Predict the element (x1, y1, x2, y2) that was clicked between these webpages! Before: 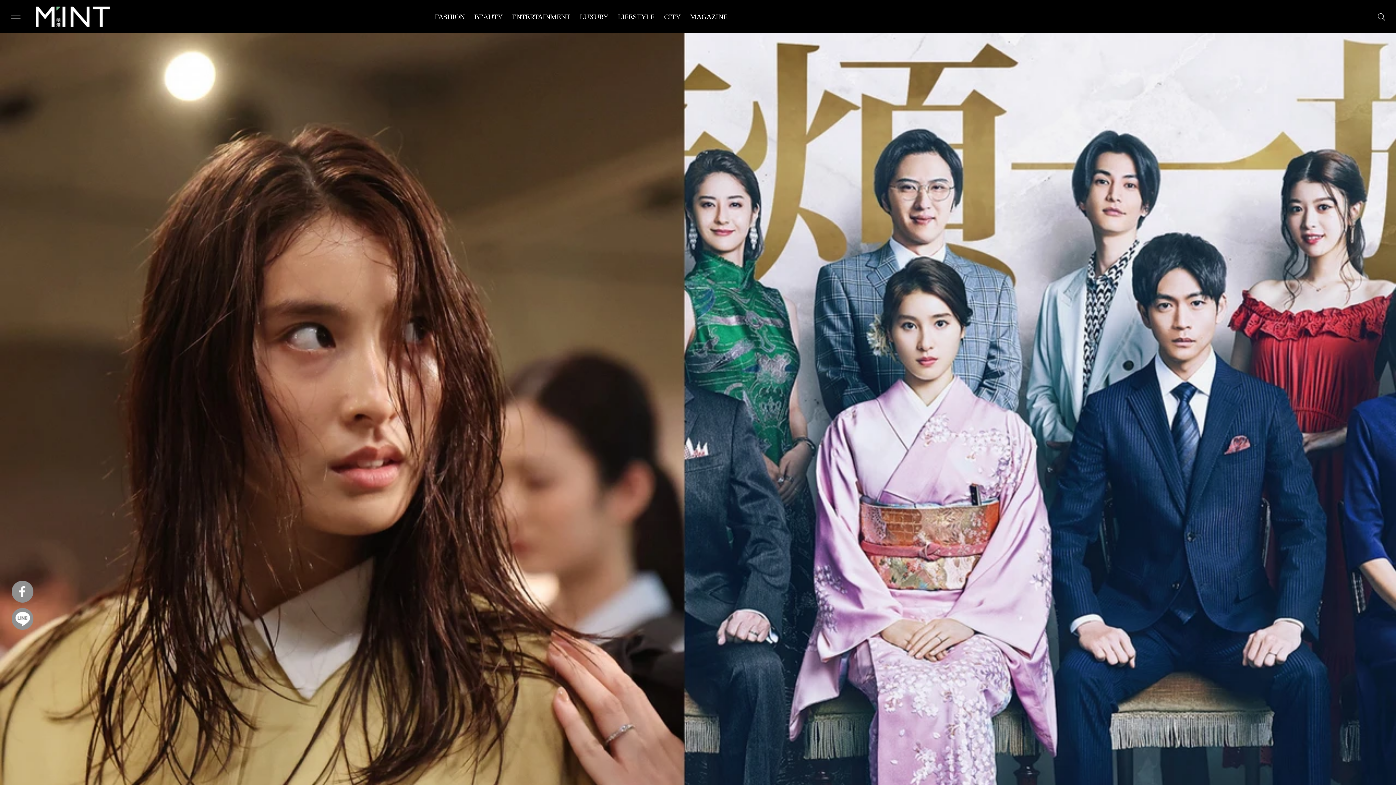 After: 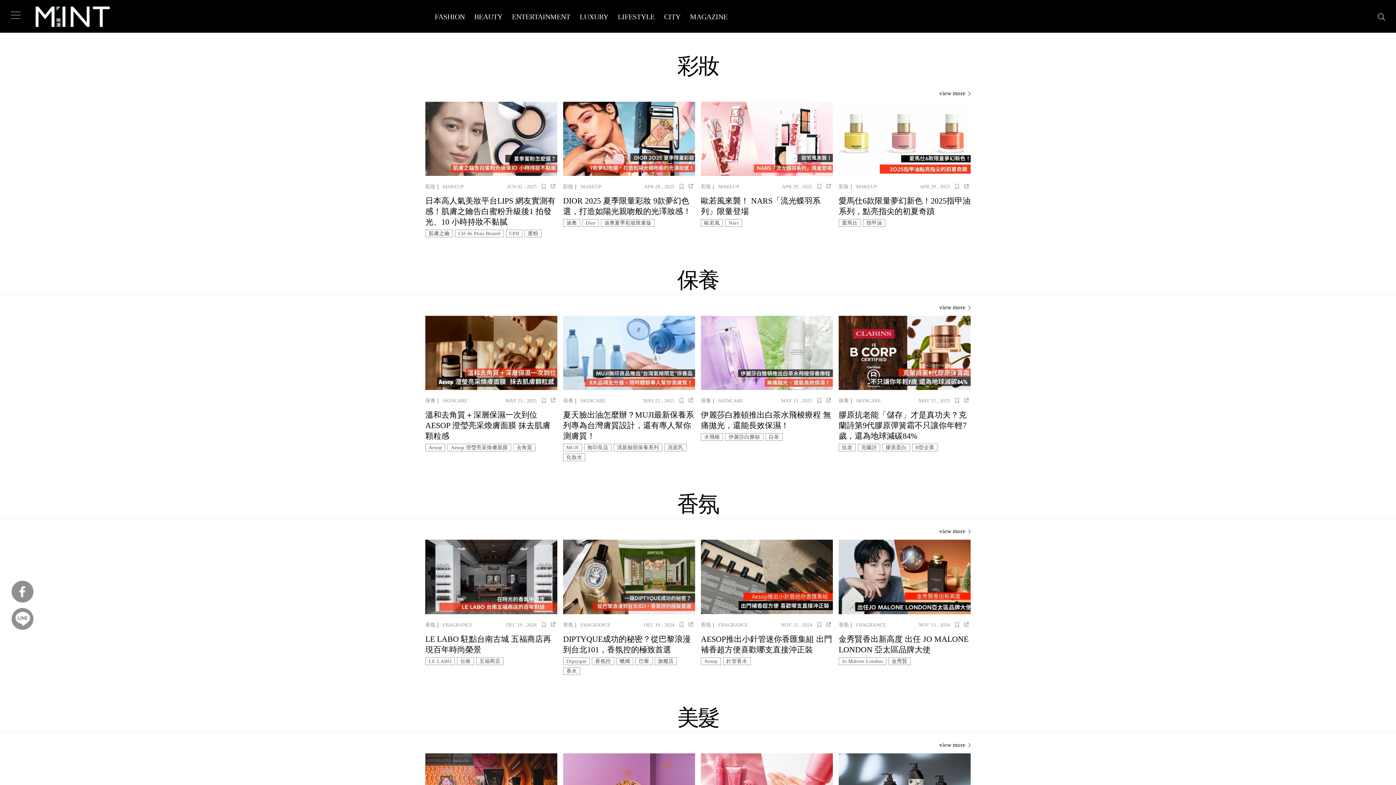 Action: label: BEAUTY bbox: (474, 6, 502, 26)